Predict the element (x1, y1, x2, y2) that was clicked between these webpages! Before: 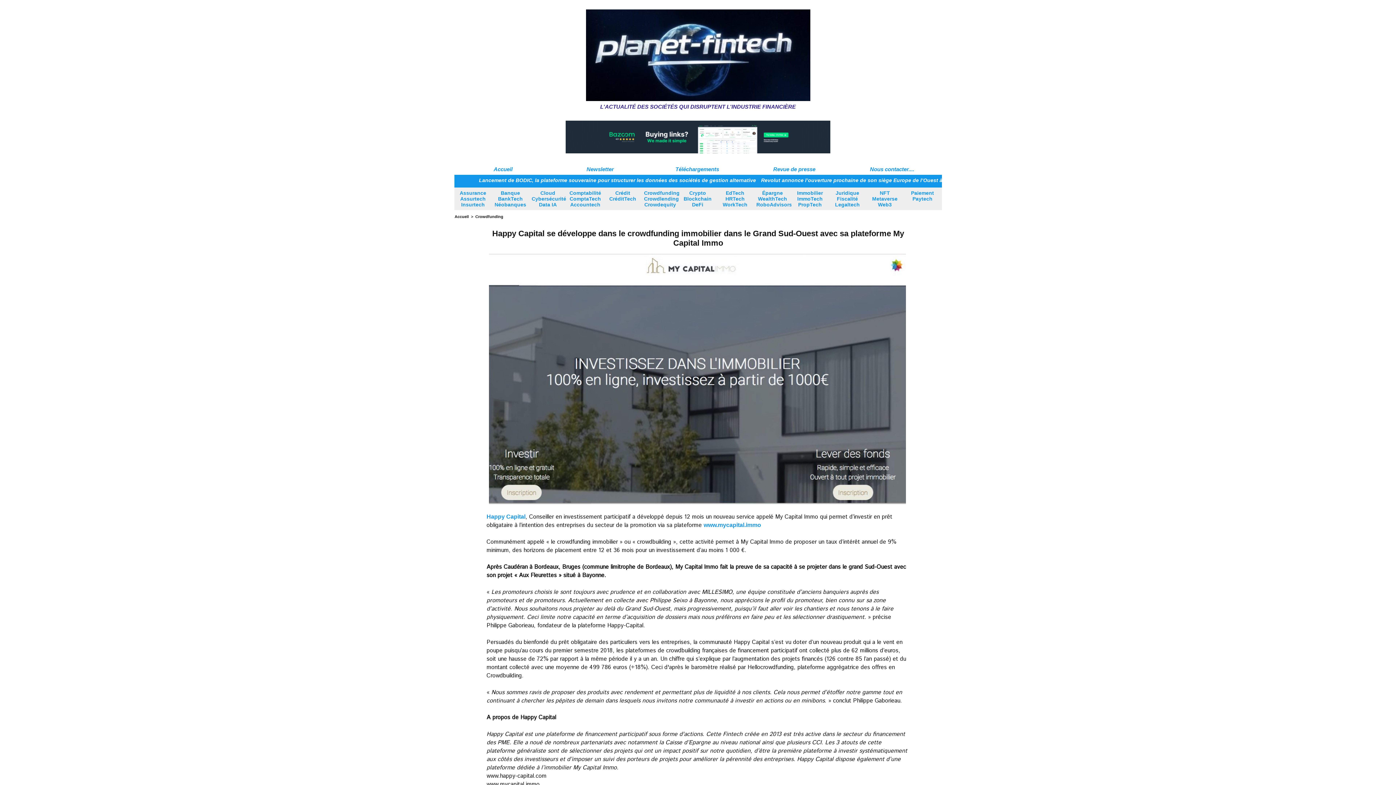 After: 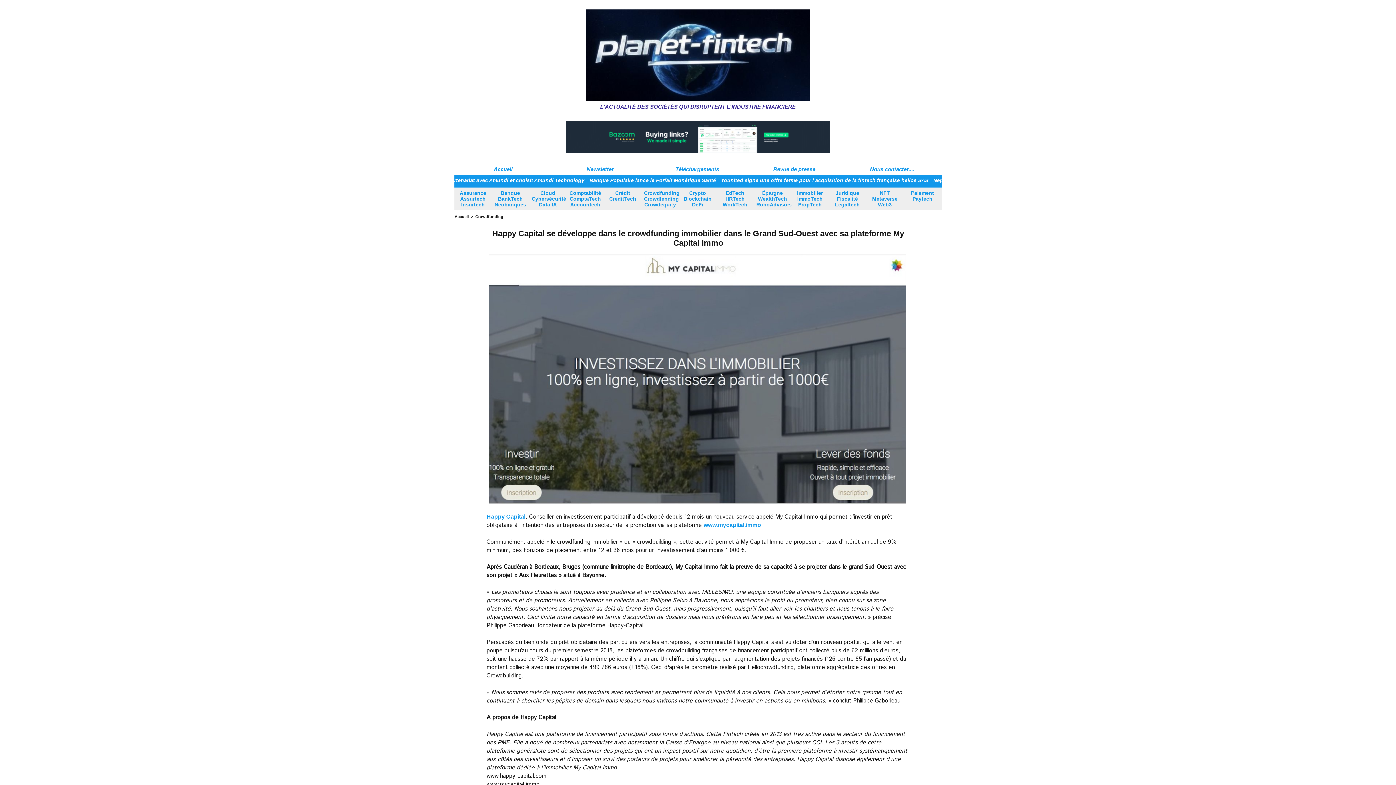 Action: bbox: (565, 120, 830, 126)